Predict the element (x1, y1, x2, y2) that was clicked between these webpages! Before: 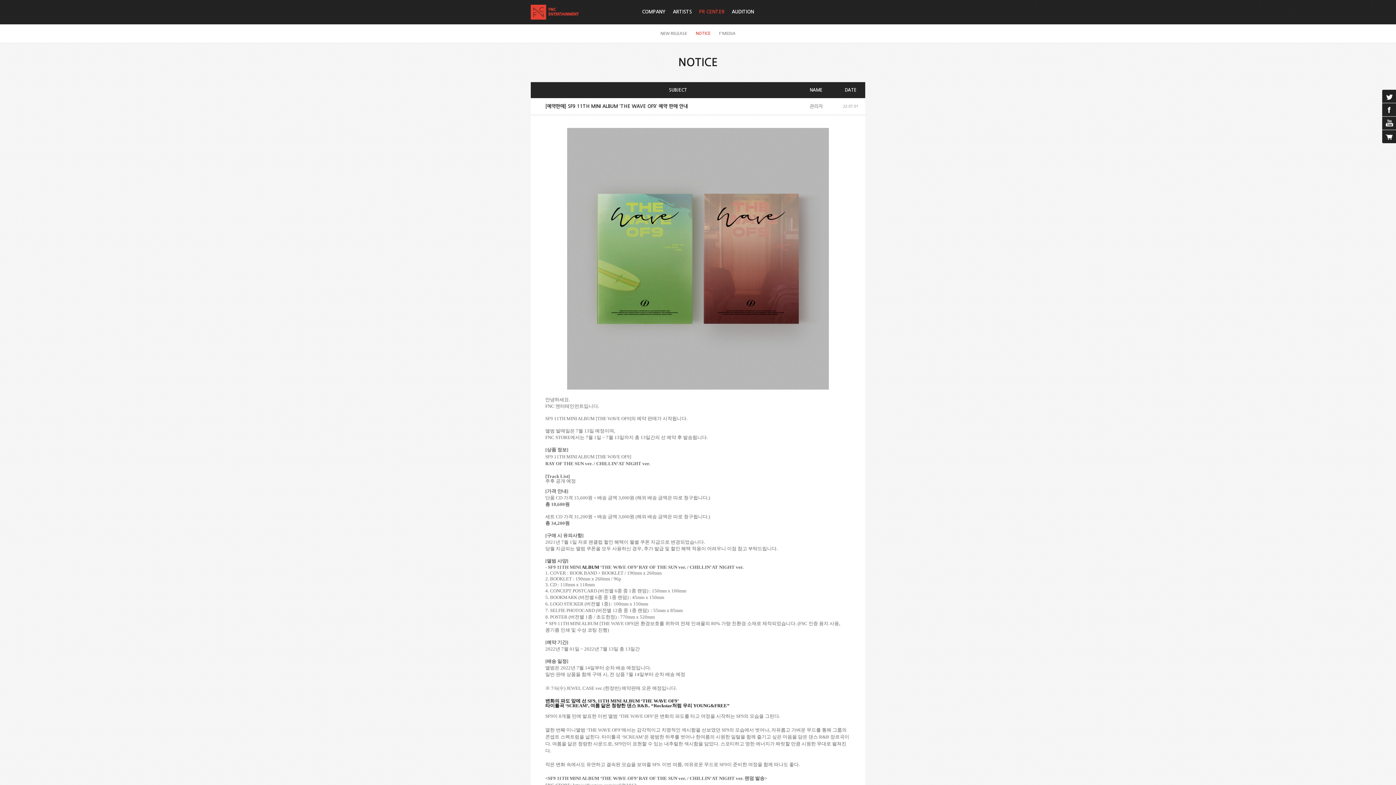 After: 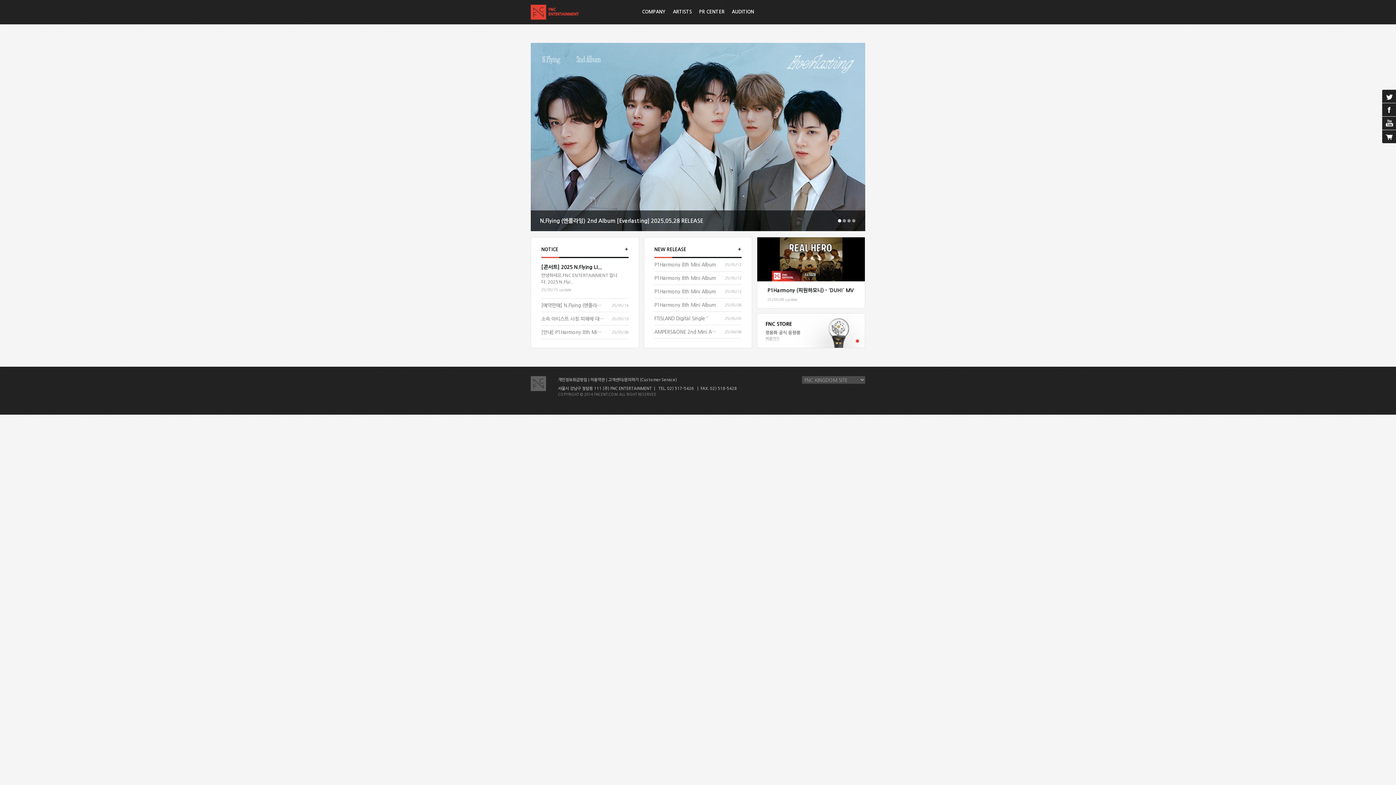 Action: bbox: (530, 15, 578, 20)